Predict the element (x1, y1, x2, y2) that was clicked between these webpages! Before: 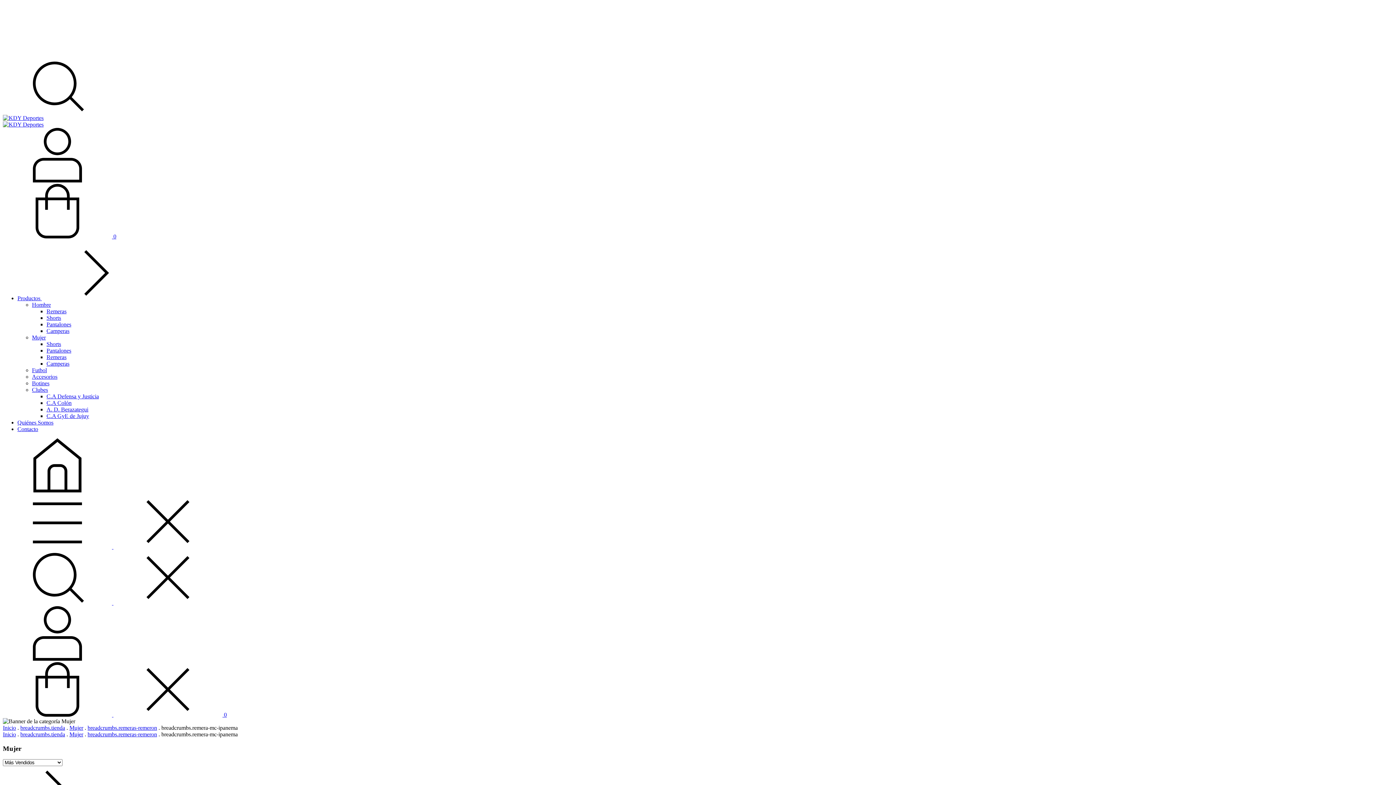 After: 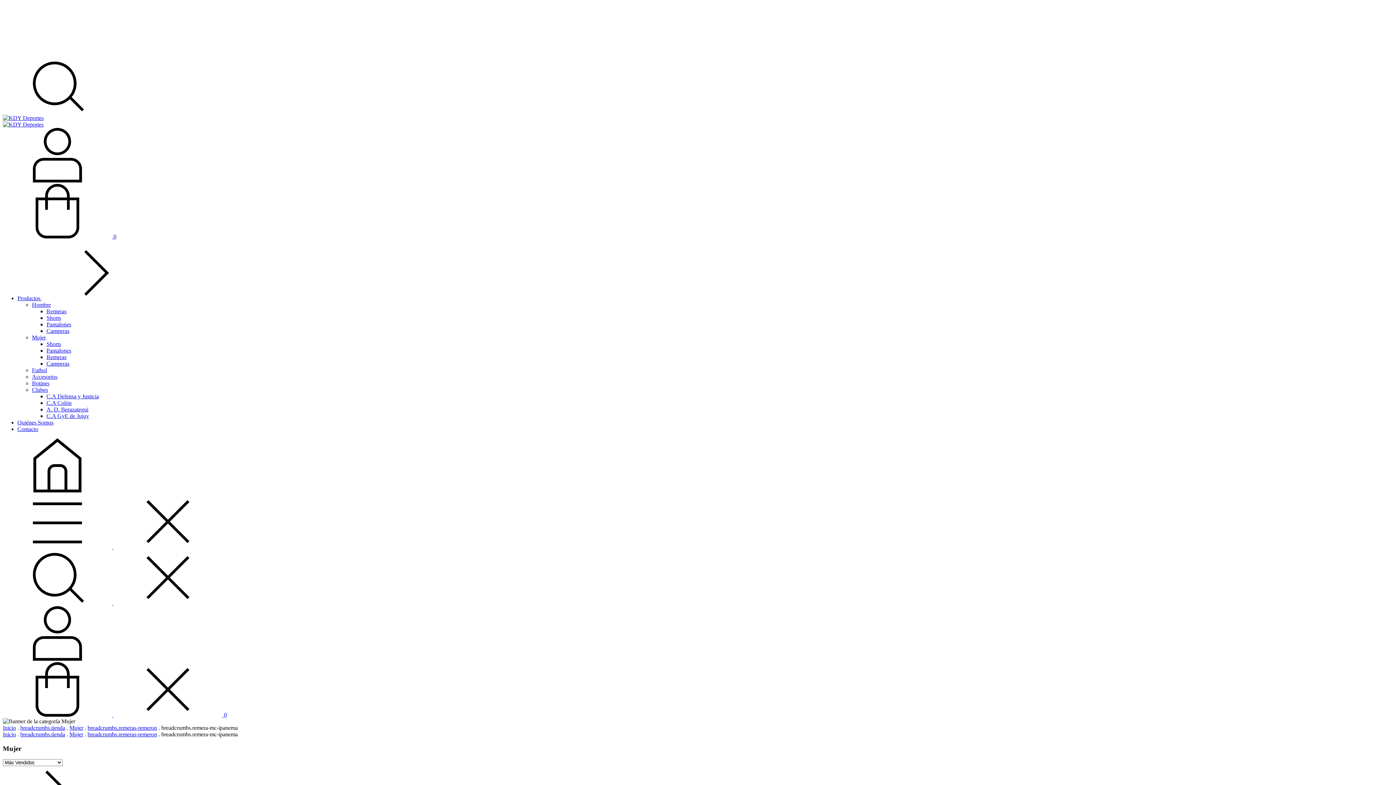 Action: bbox: (2, 544, 222, 550) label: Menú